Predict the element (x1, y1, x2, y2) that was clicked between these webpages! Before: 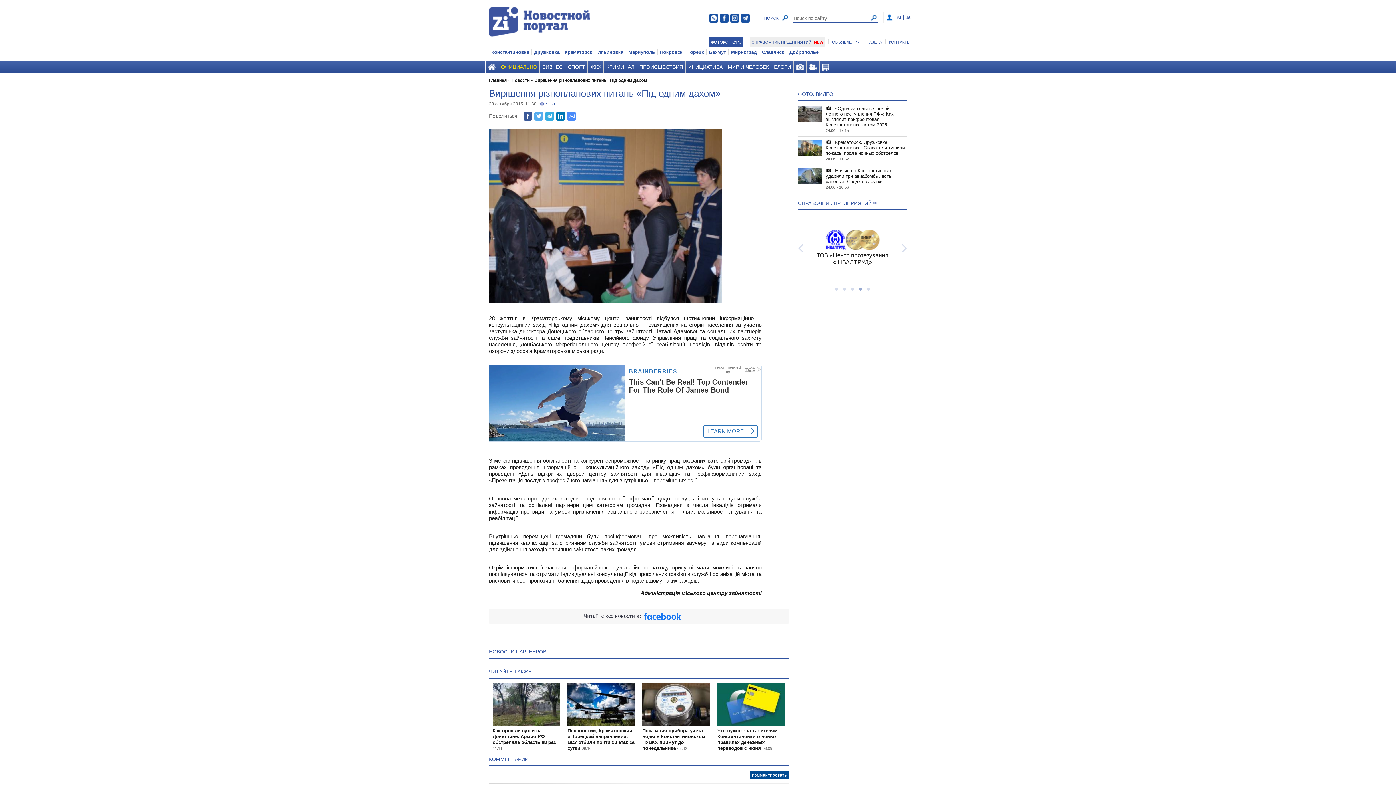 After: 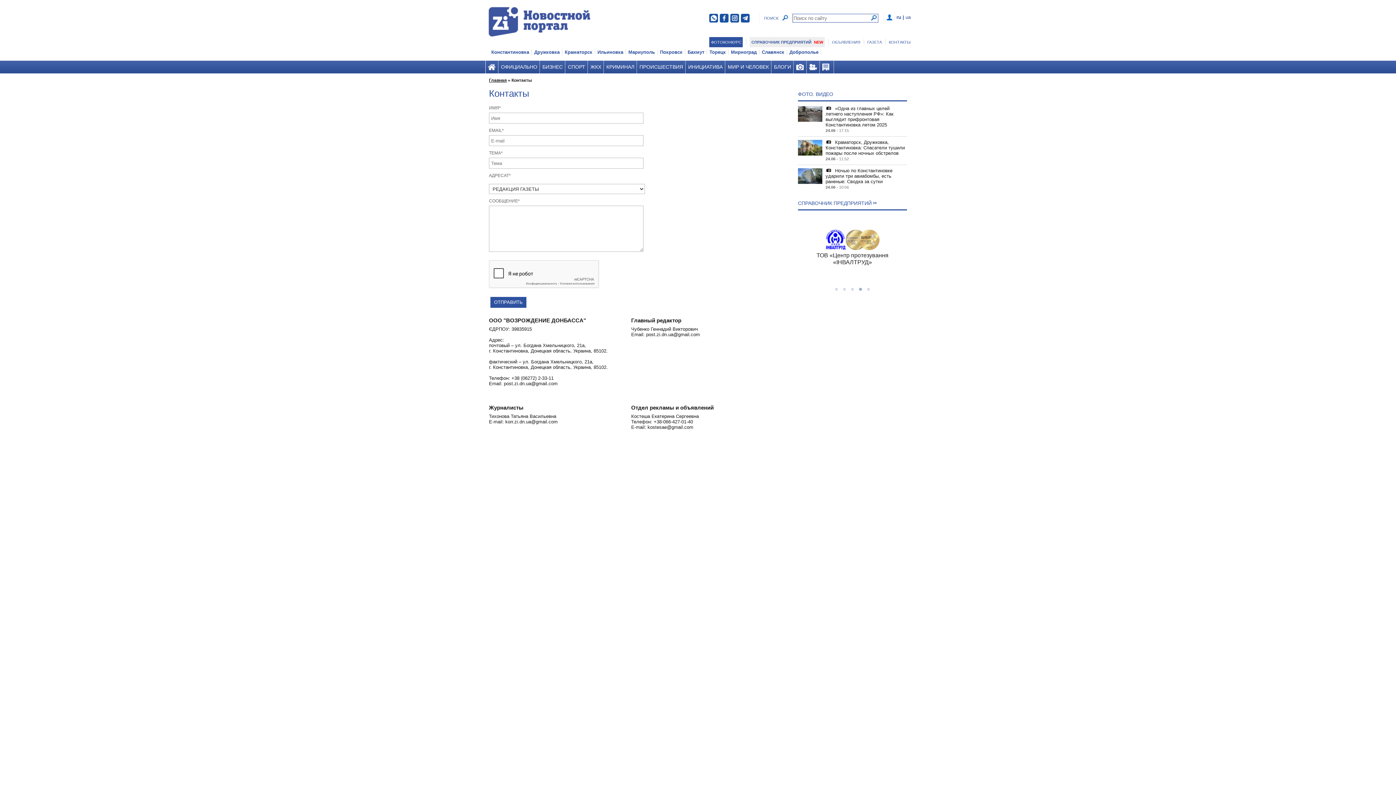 Action: bbox: (889, 37, 910, 47) label: КОНТАКТЫ